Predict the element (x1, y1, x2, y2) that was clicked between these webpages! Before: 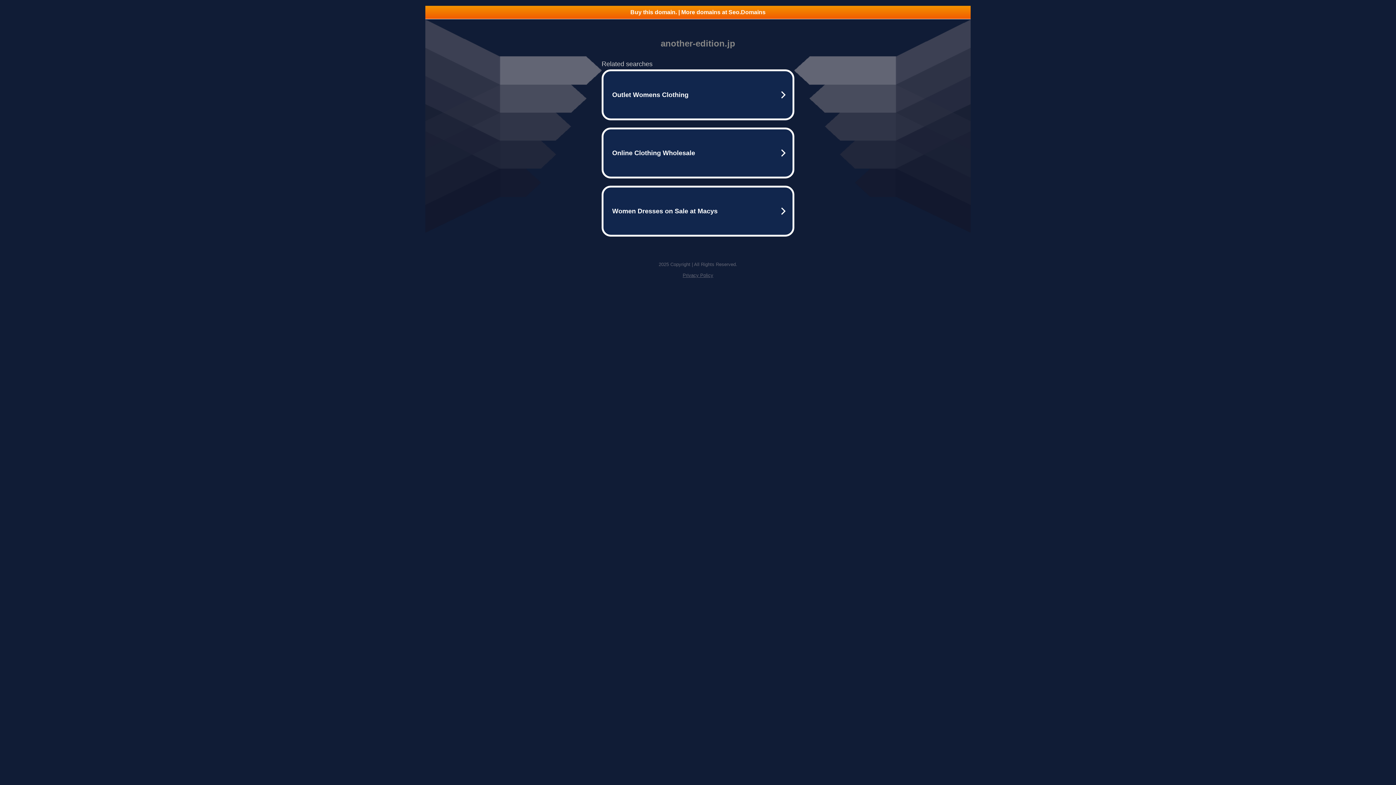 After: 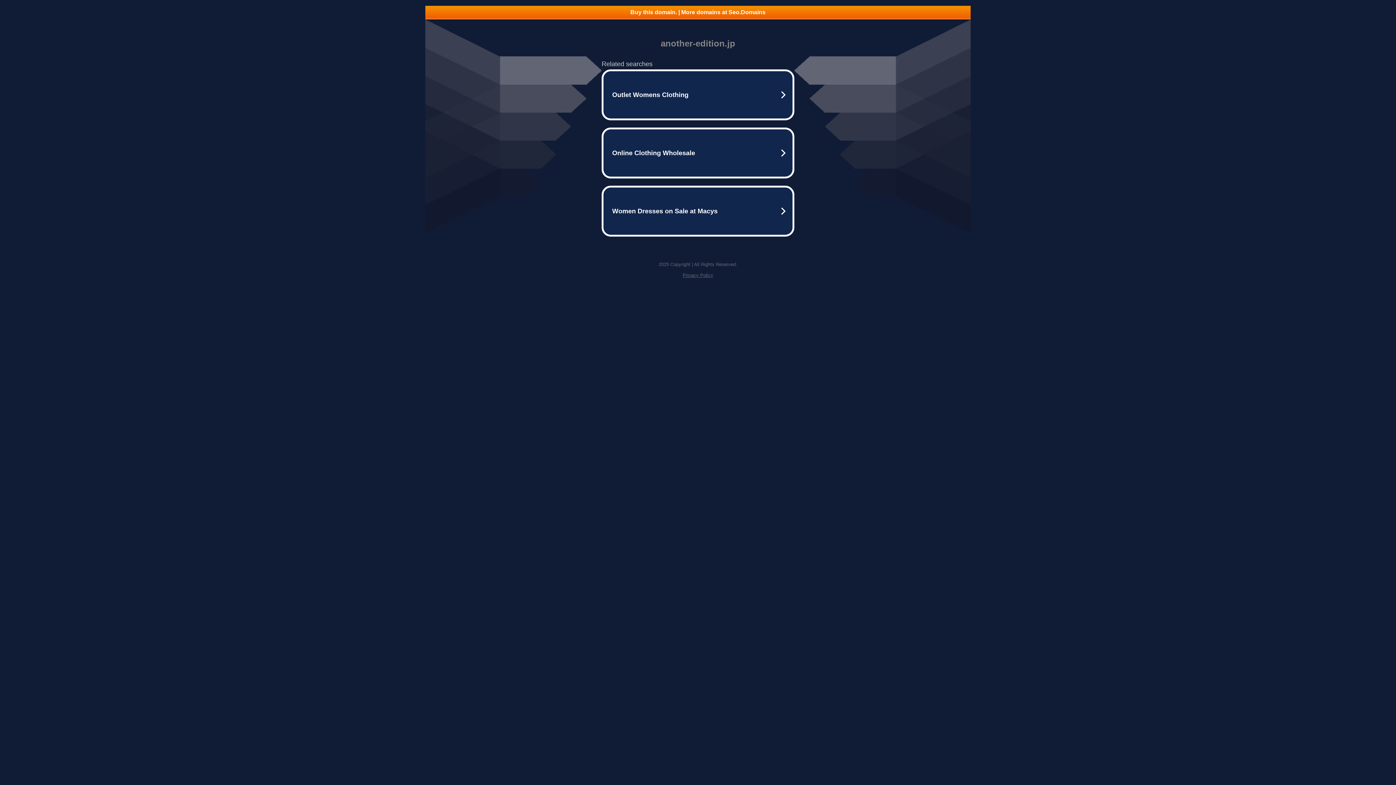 Action: bbox: (682, 272, 713, 278) label: Privacy Policy